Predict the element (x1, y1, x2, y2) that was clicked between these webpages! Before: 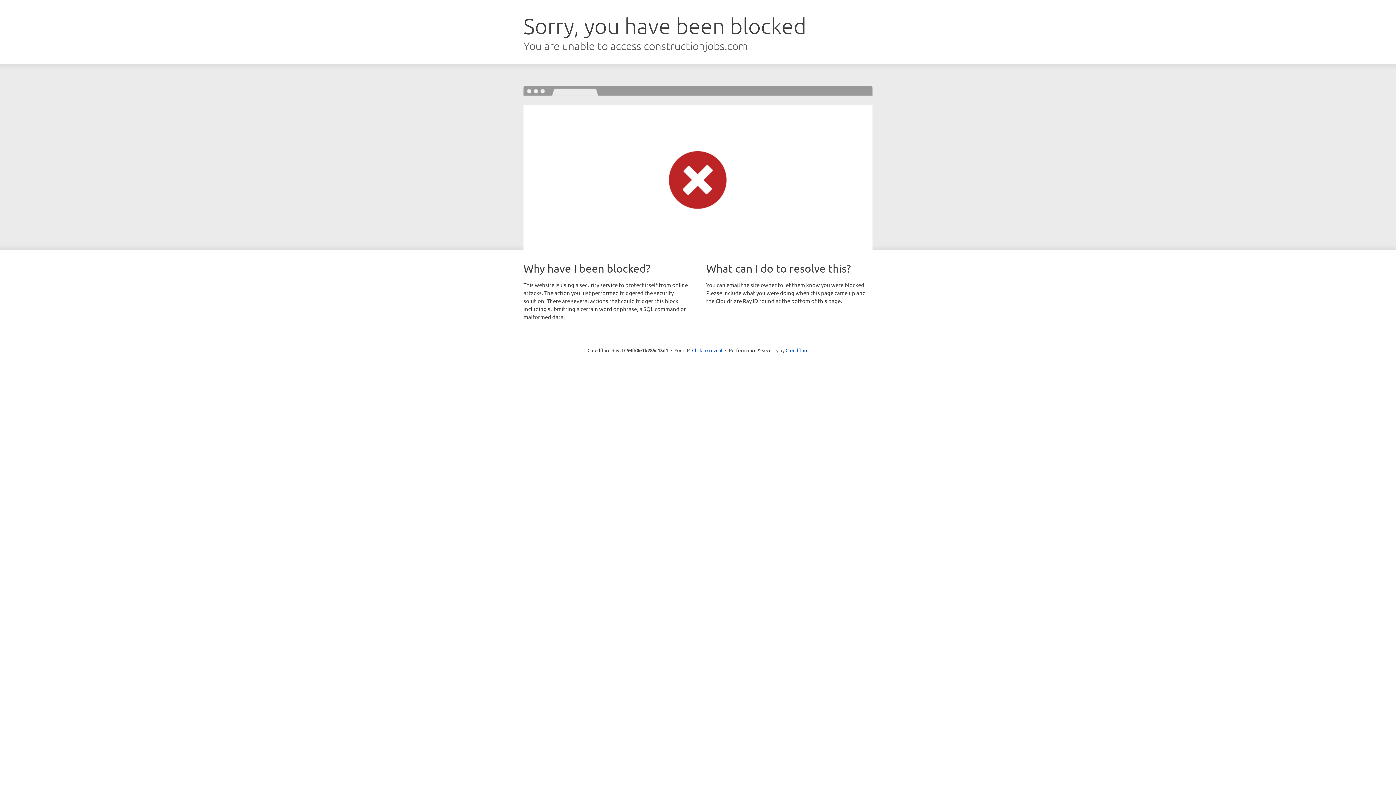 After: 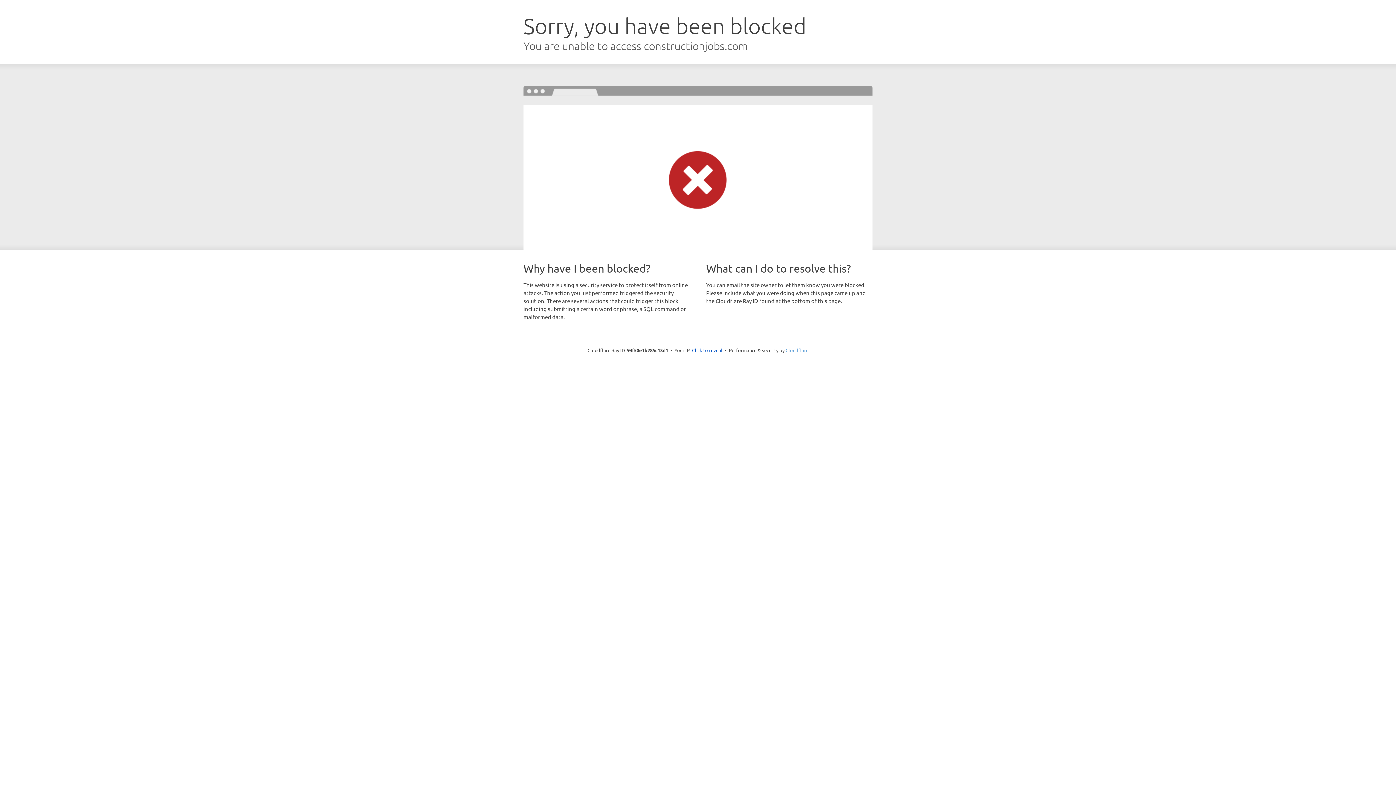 Action: label: Cloudflare bbox: (785, 347, 808, 353)